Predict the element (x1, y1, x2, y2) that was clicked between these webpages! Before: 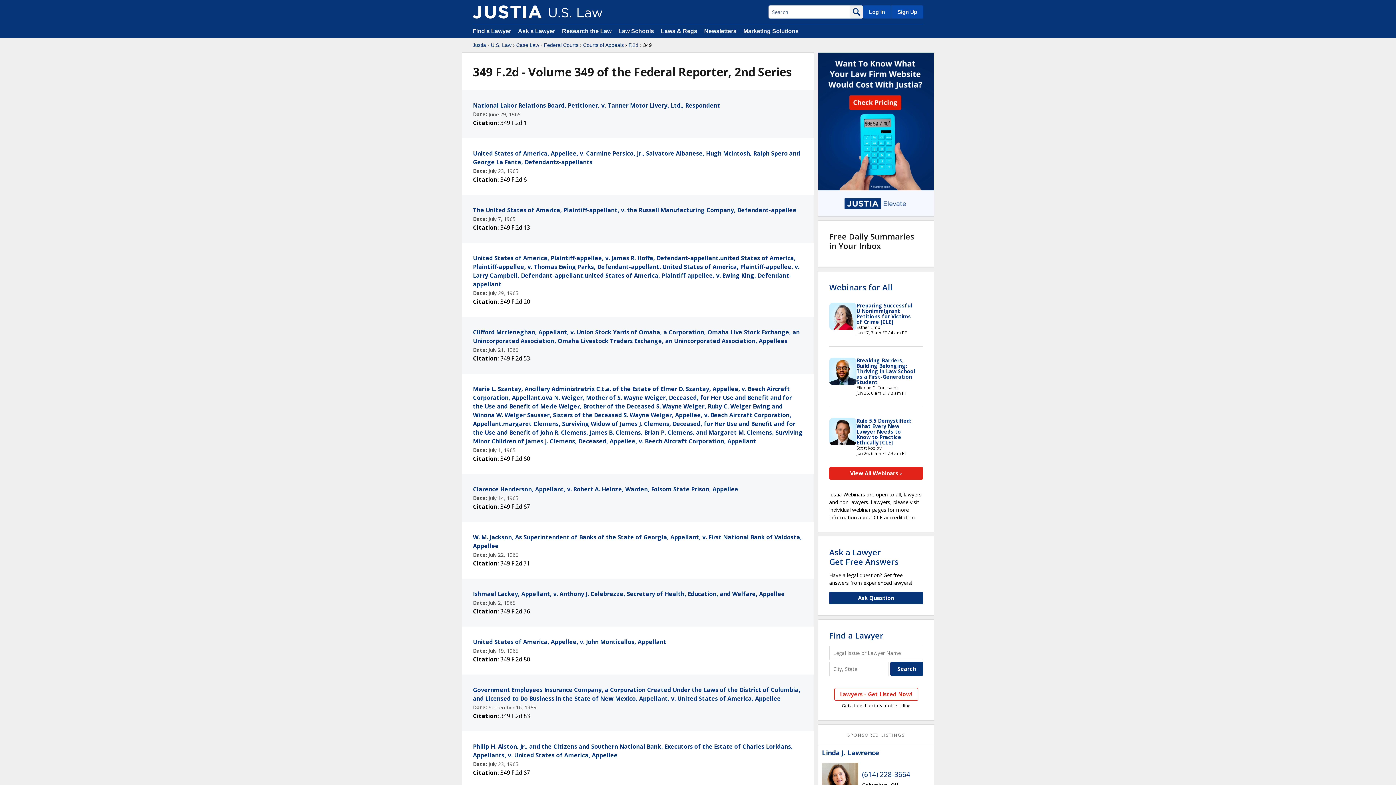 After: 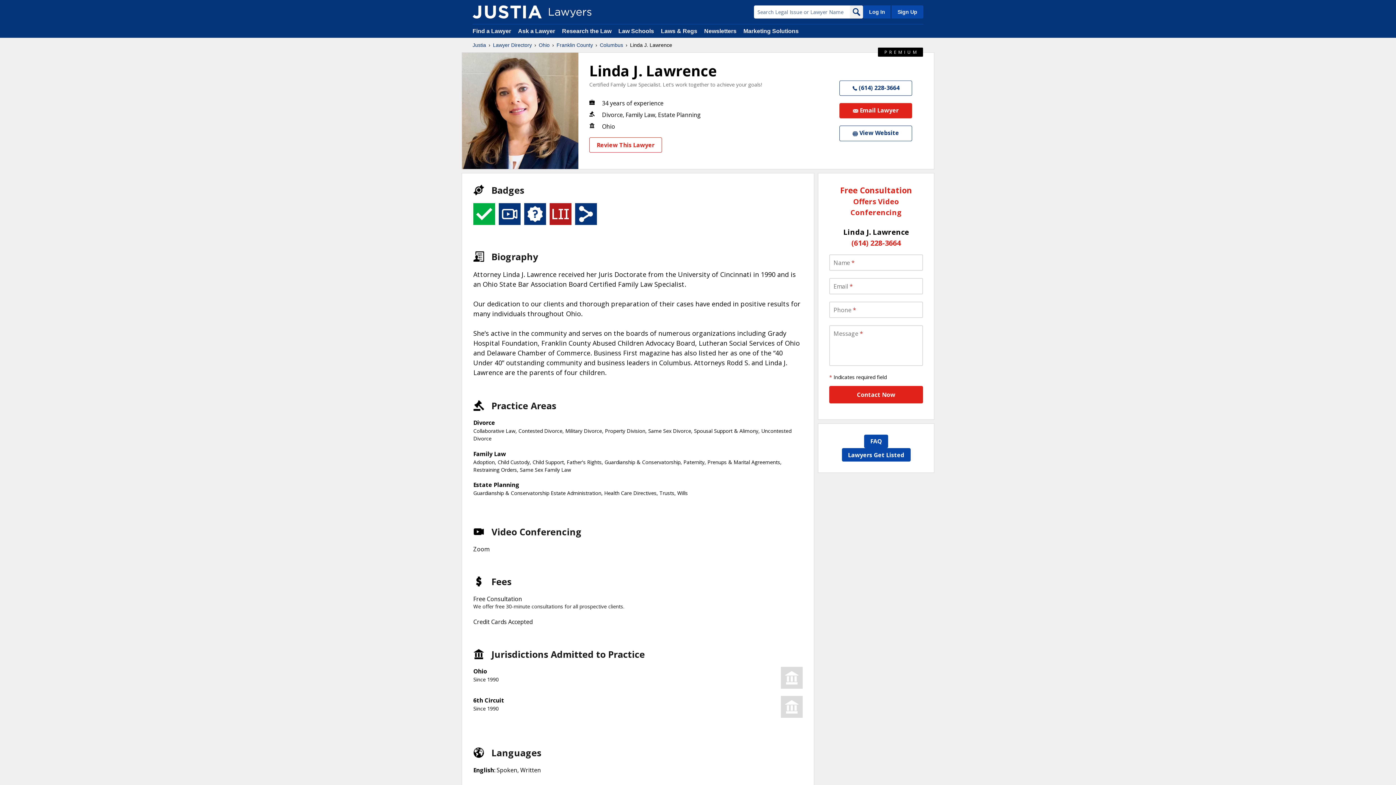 Action: label: Linda J. Lawrence bbox: (822, 749, 879, 756)